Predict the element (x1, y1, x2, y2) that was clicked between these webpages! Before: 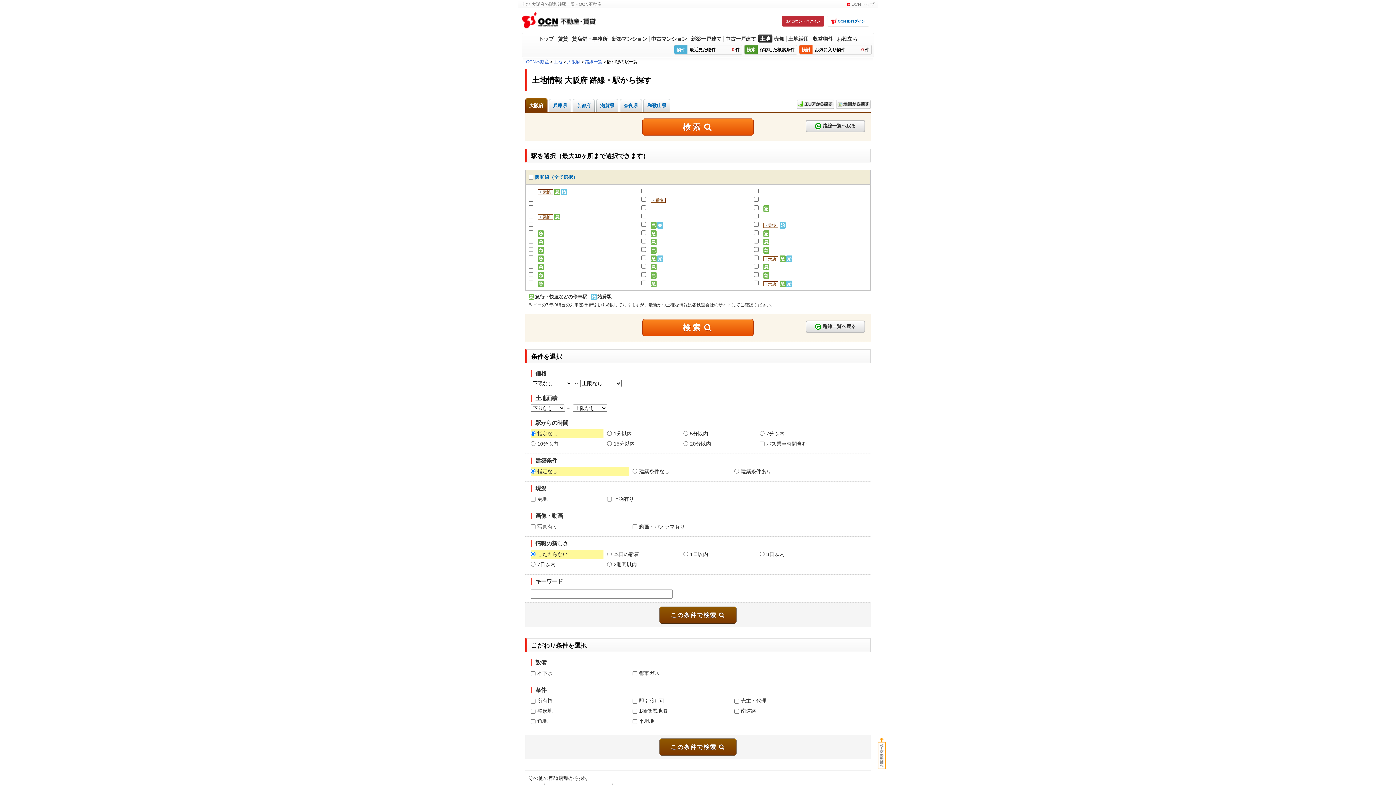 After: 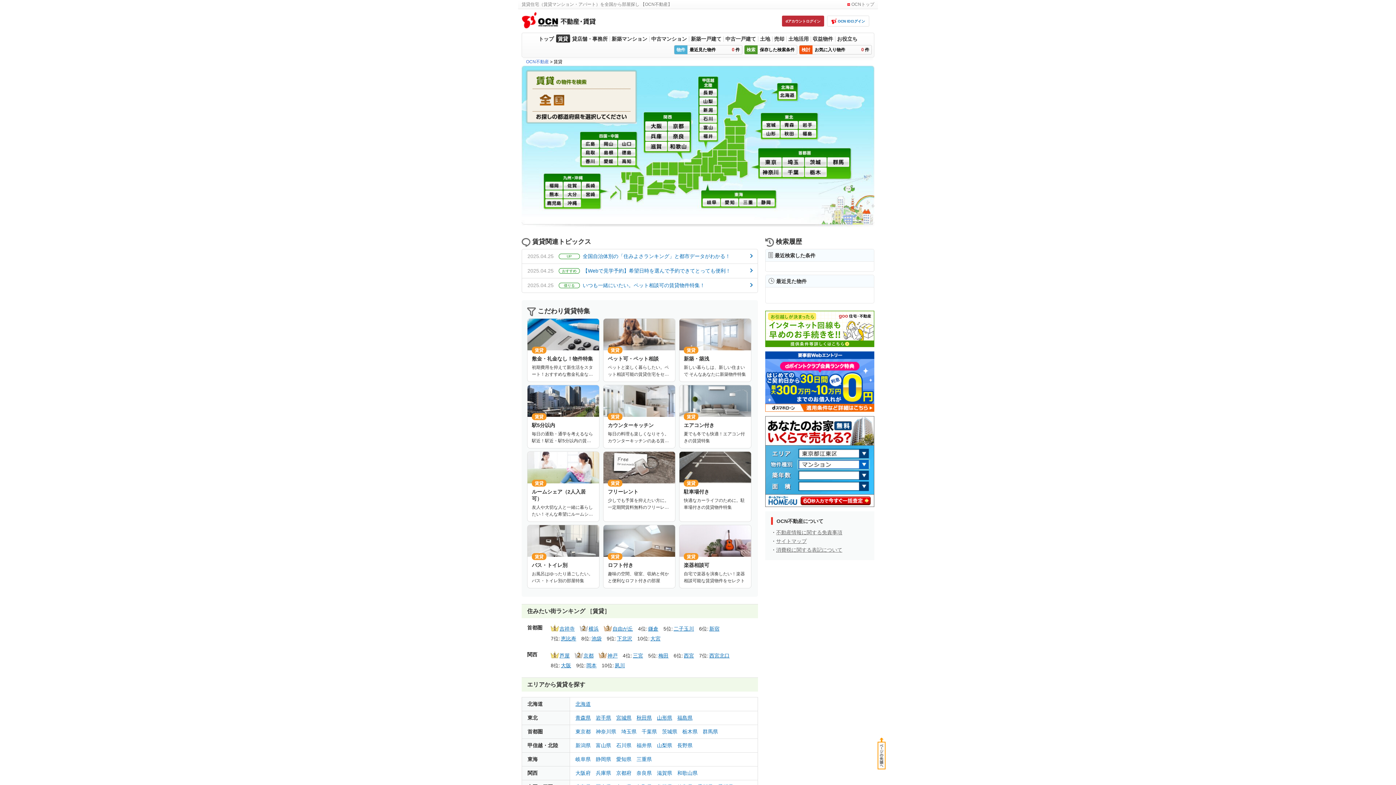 Action: bbox: (556, 34, 570, 42) label: 賃貸